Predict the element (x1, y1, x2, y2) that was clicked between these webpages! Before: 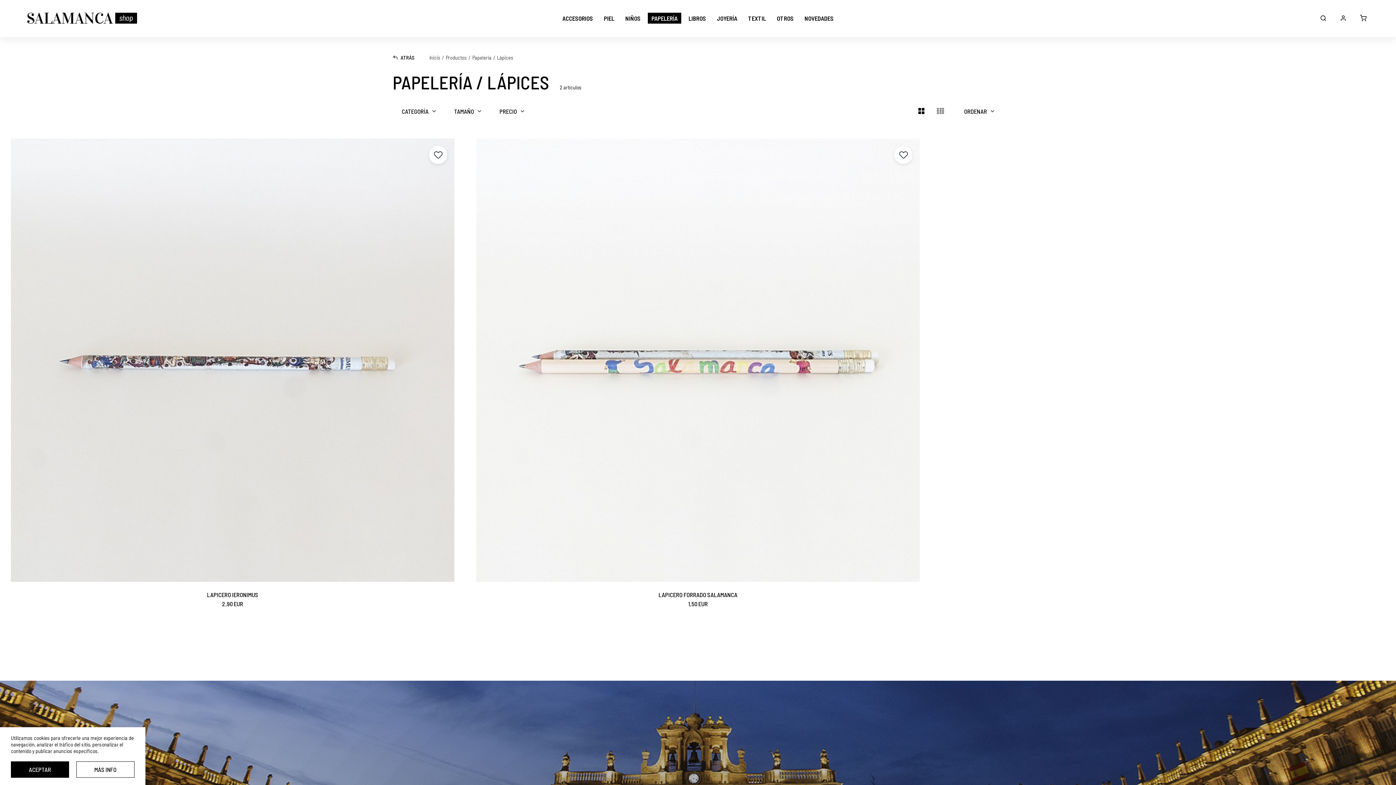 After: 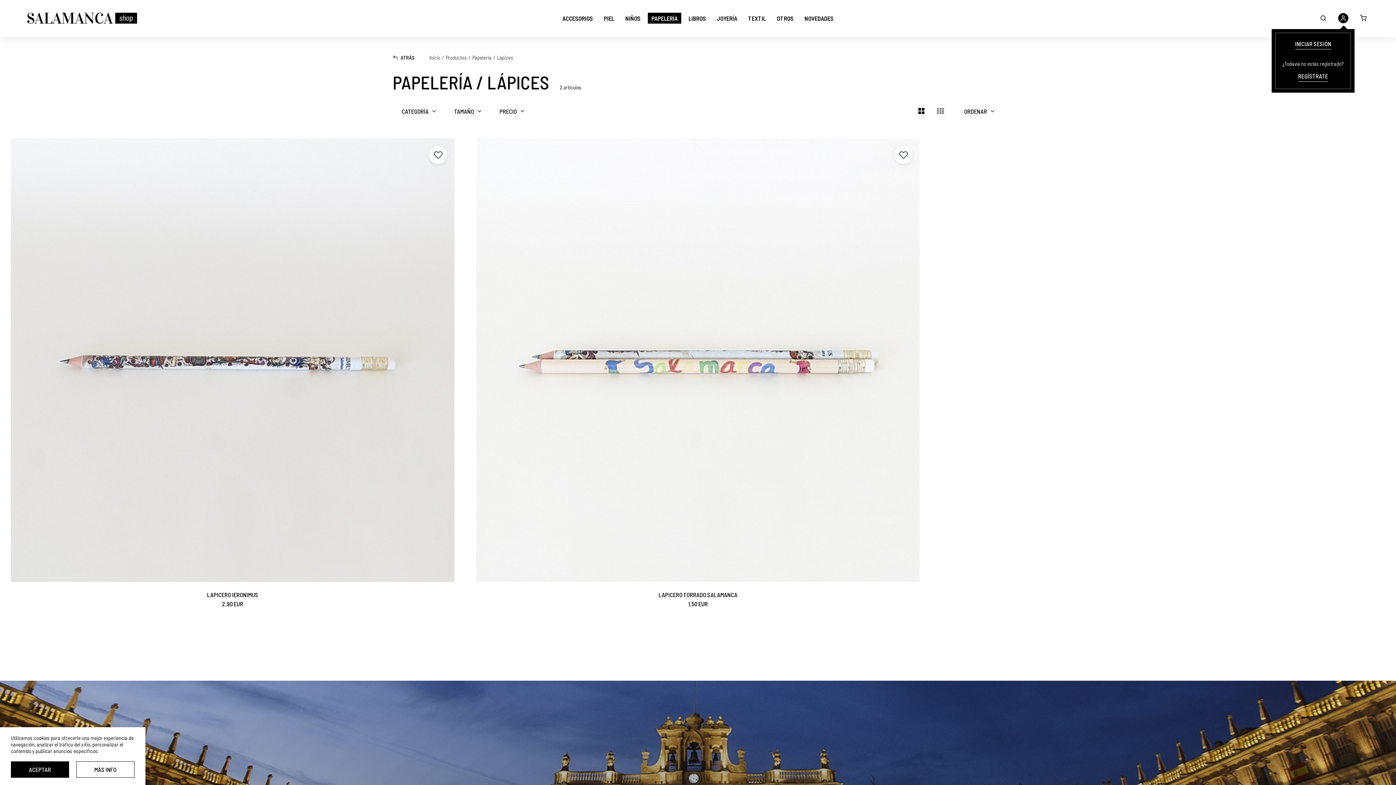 Action: bbox: (1338, 12, 1349, 23)